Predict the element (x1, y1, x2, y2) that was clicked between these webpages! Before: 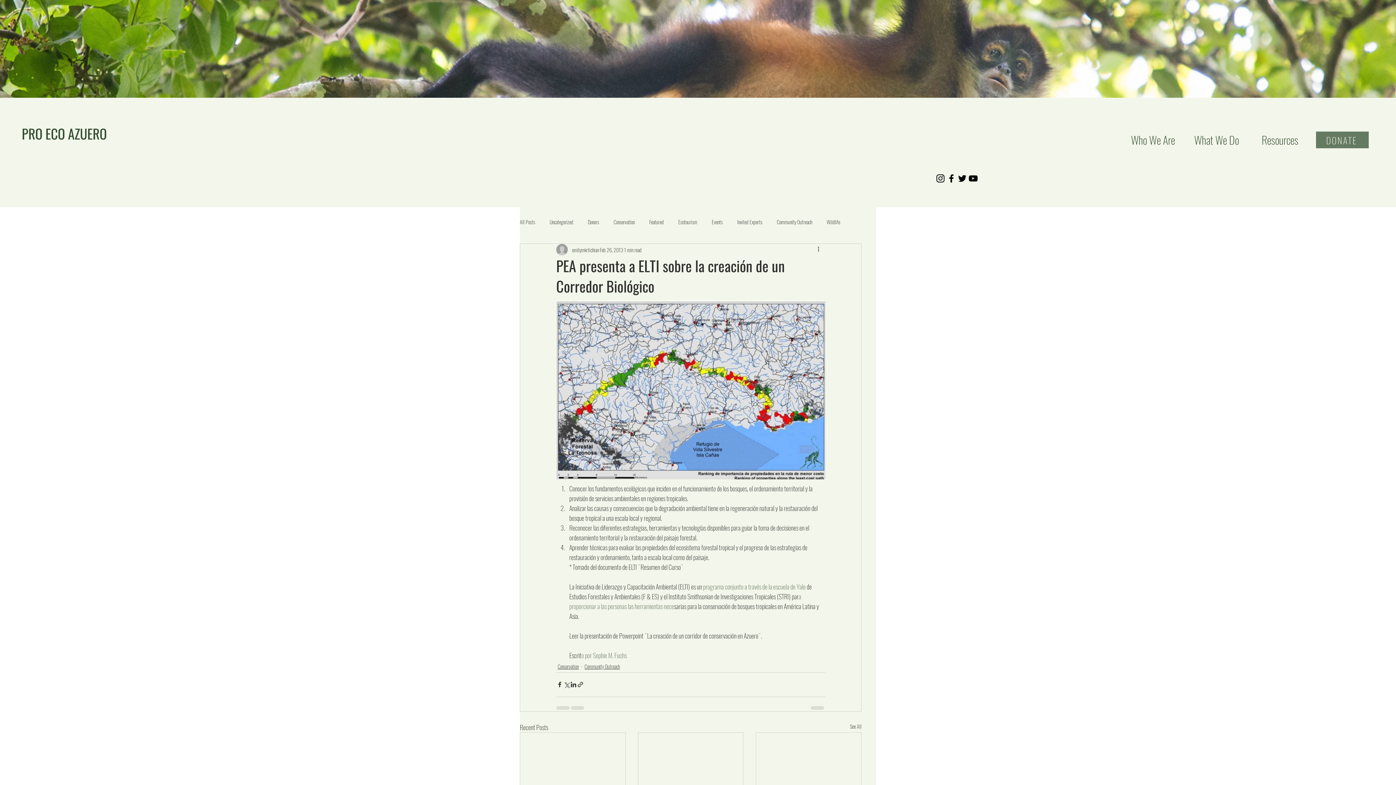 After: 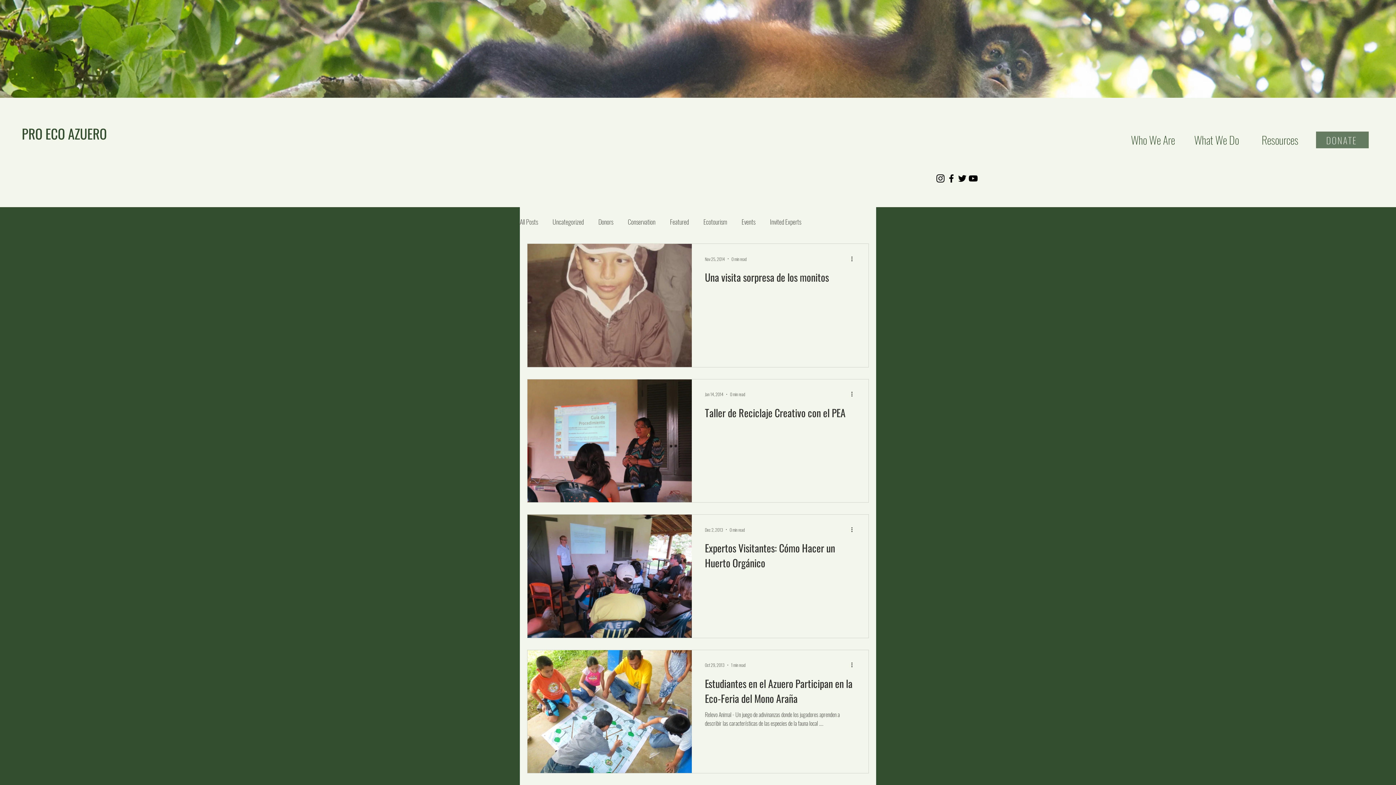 Action: label: Community Outreach bbox: (777, 218, 812, 225)